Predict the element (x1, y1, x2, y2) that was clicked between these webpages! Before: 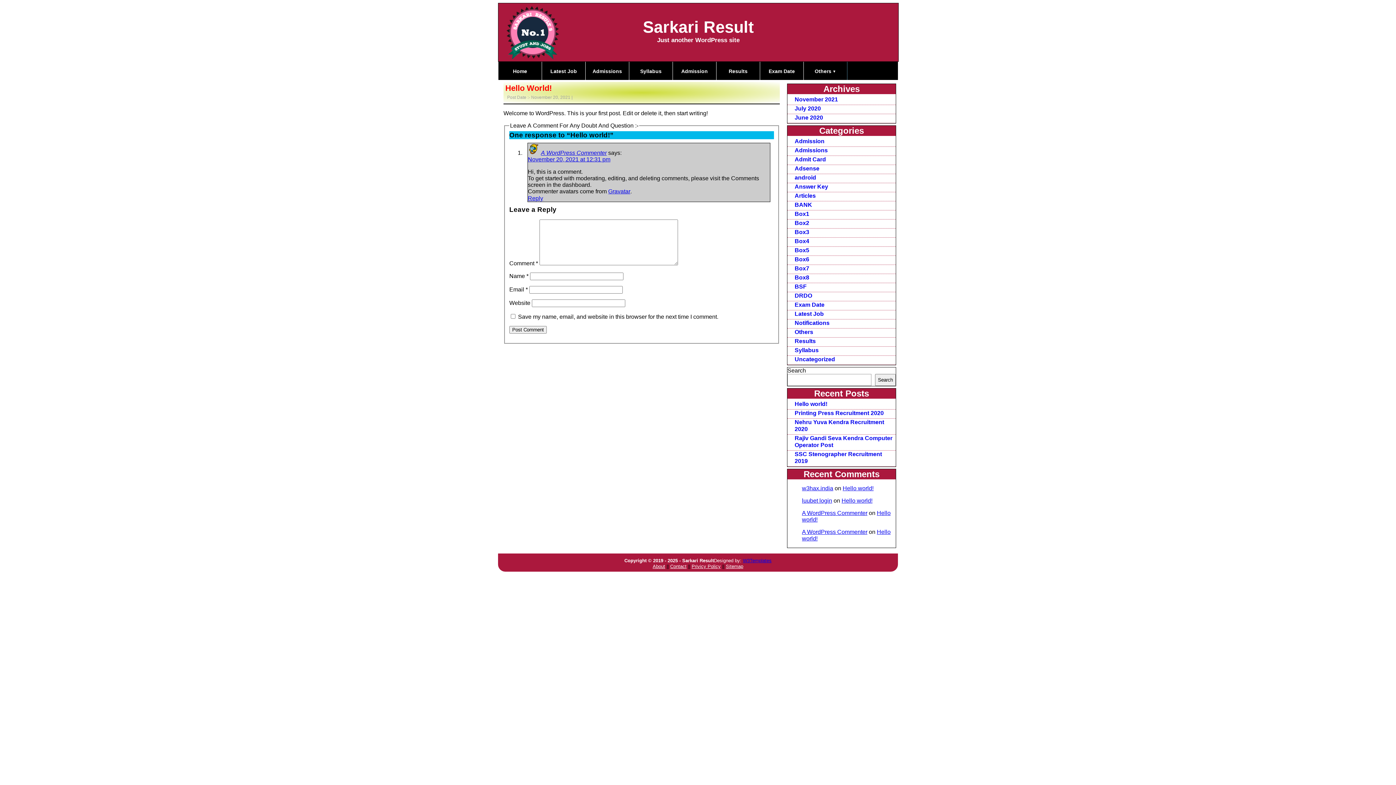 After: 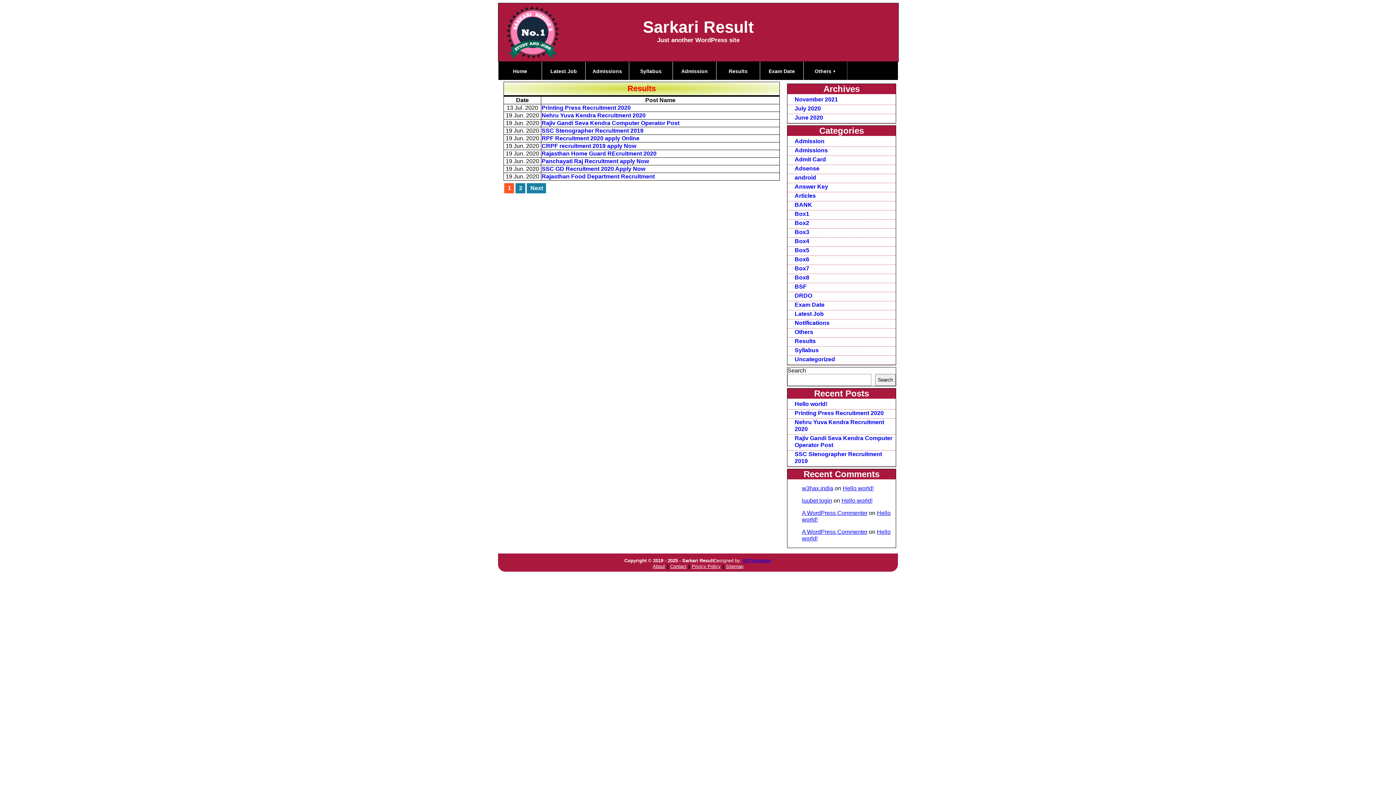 Action: label: Results bbox: (794, 338, 816, 344)